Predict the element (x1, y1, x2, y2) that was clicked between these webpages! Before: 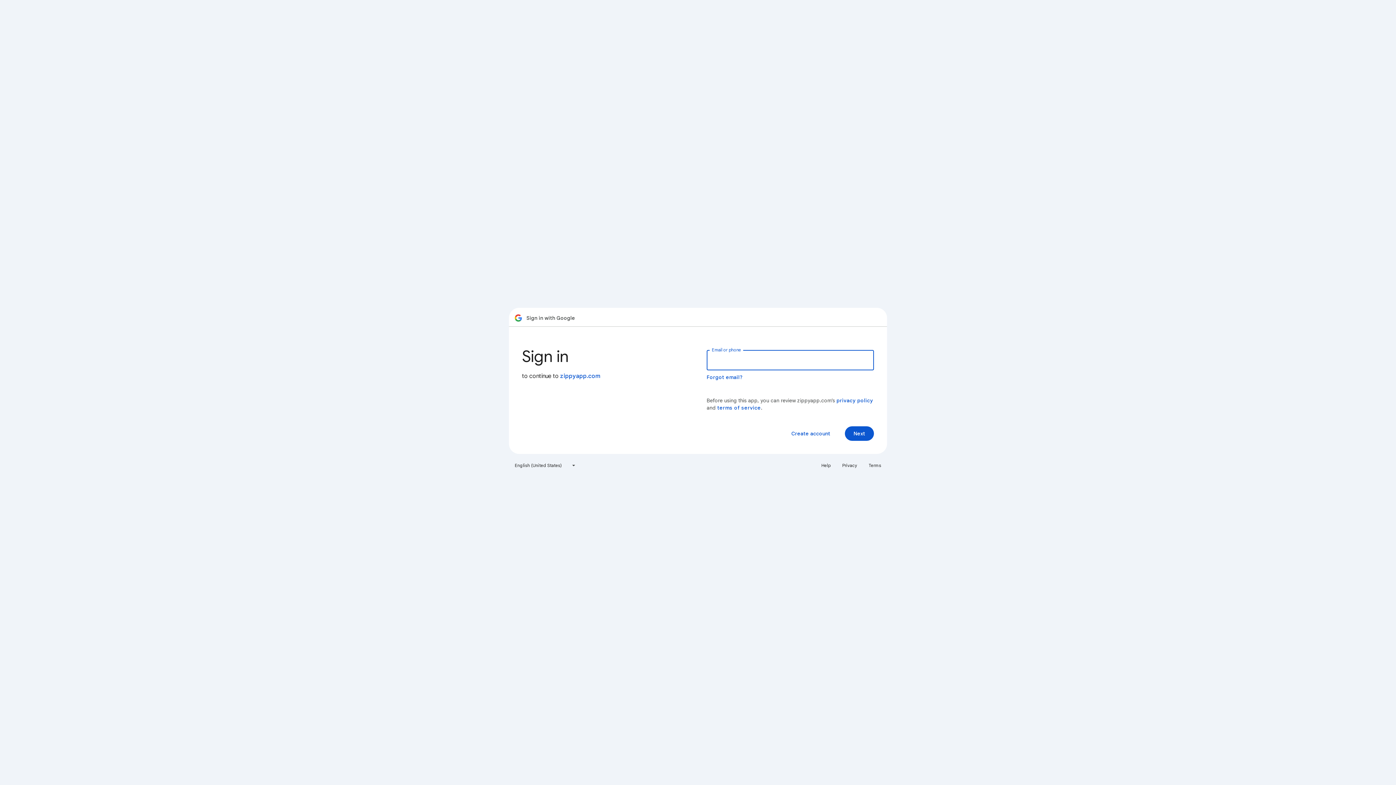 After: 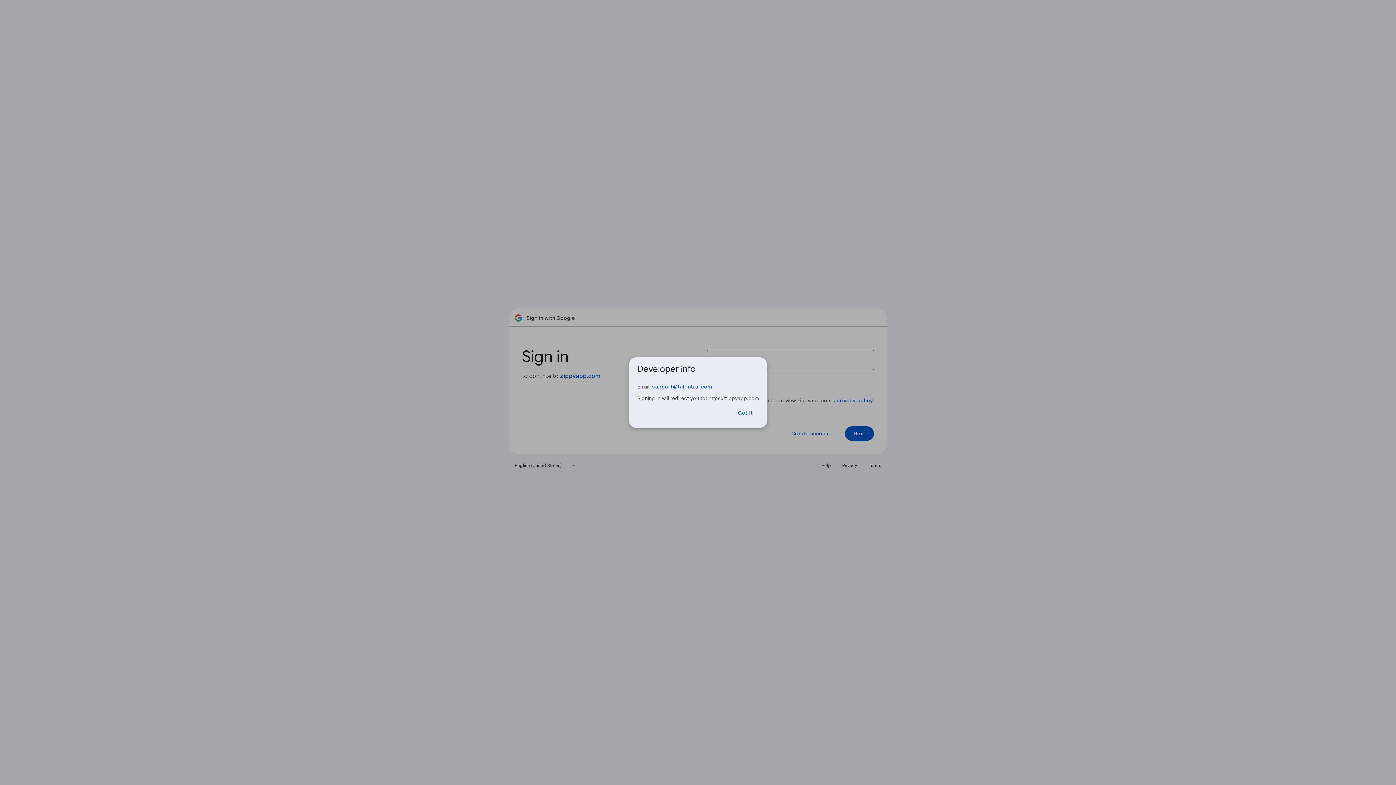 Action: bbox: (560, 372, 600, 380) label: zippyapp.com